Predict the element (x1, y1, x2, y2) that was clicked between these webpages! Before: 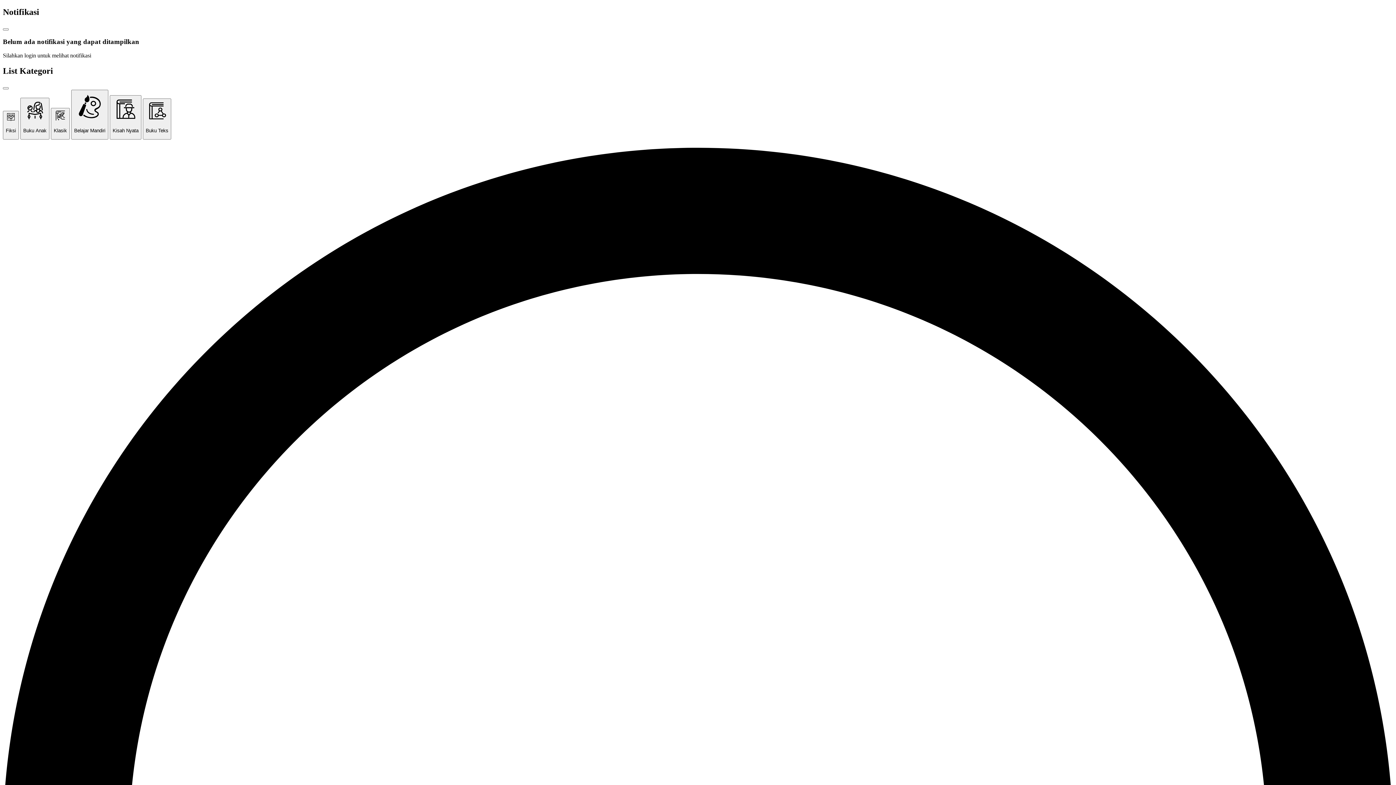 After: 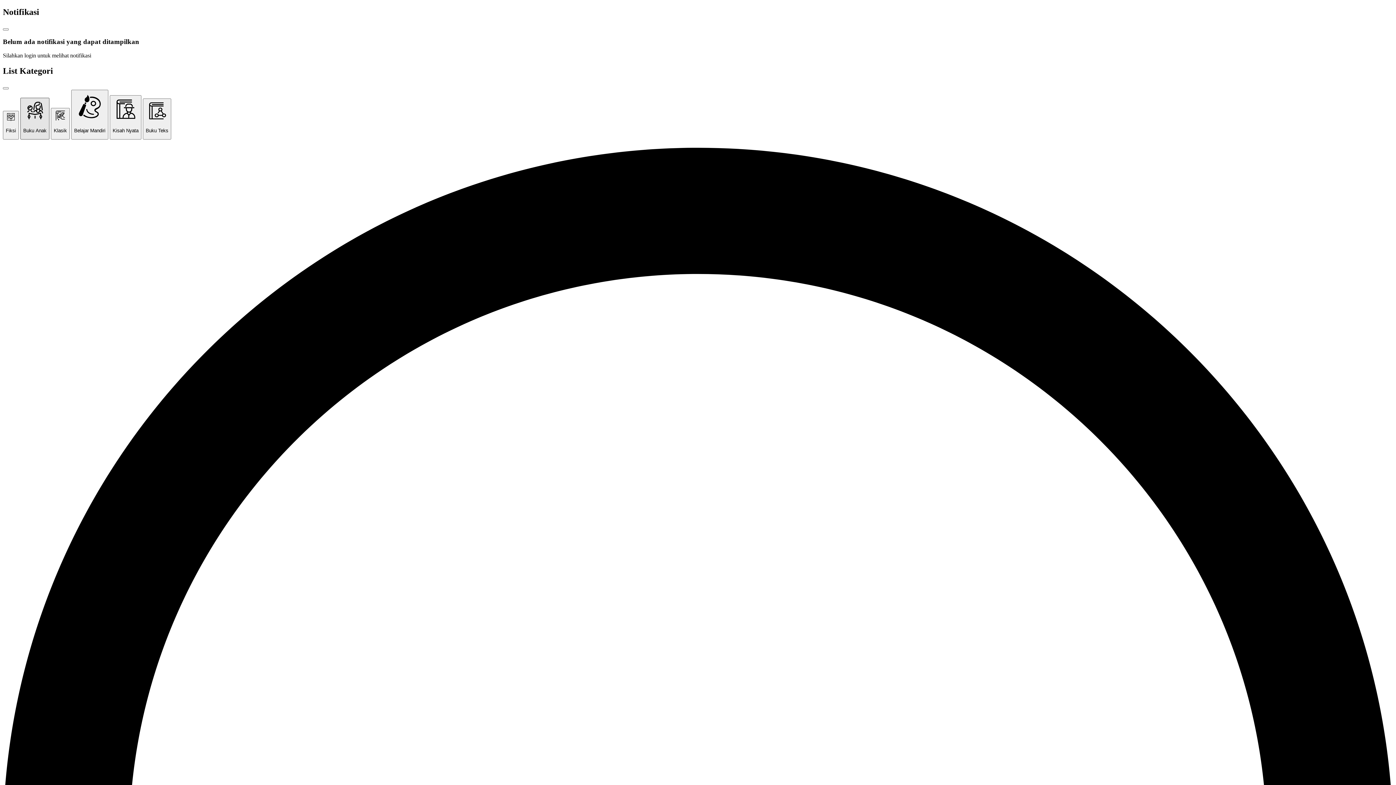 Action: bbox: (20, 97, 49, 139) label: Buku Anak